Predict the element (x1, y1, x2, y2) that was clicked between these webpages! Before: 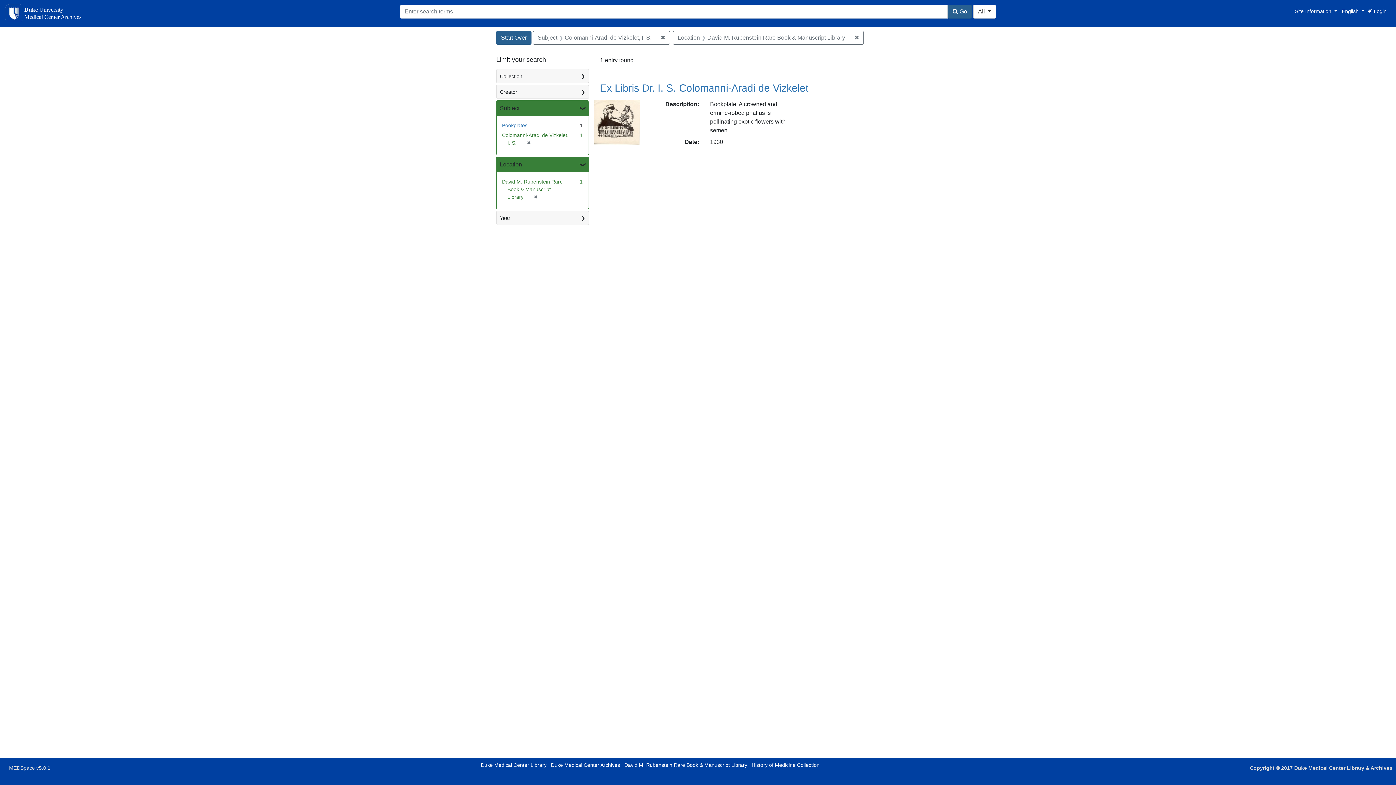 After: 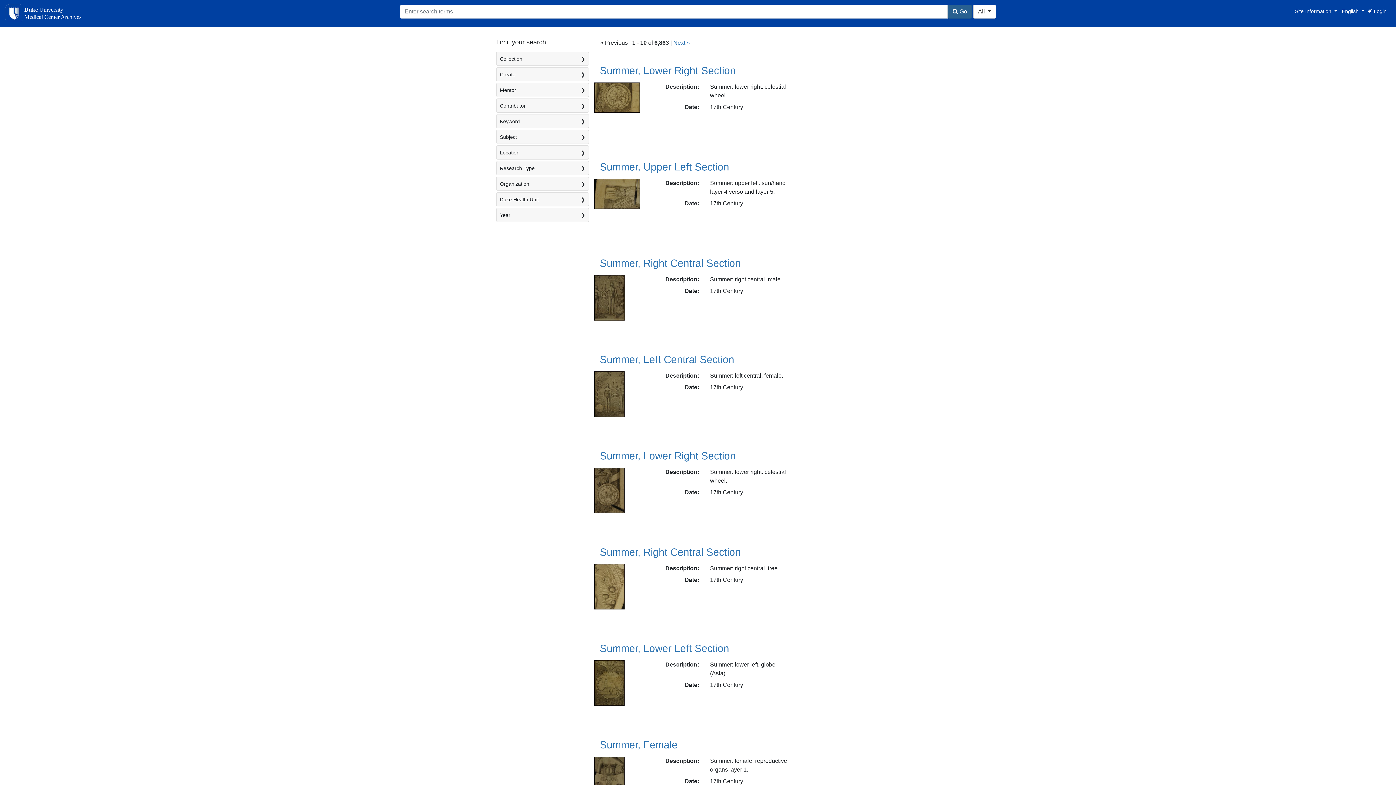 Action: label: Start Over bbox: (496, 30, 531, 44)